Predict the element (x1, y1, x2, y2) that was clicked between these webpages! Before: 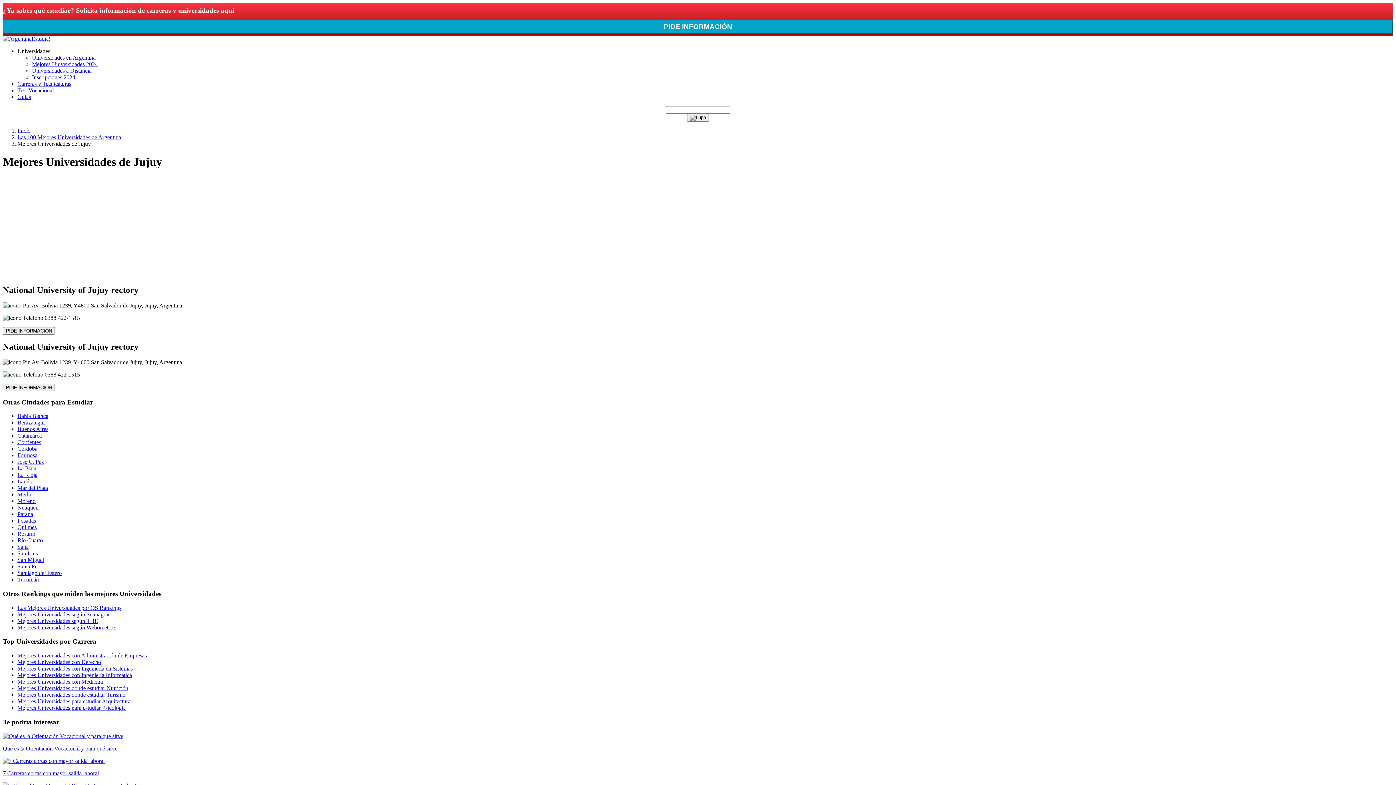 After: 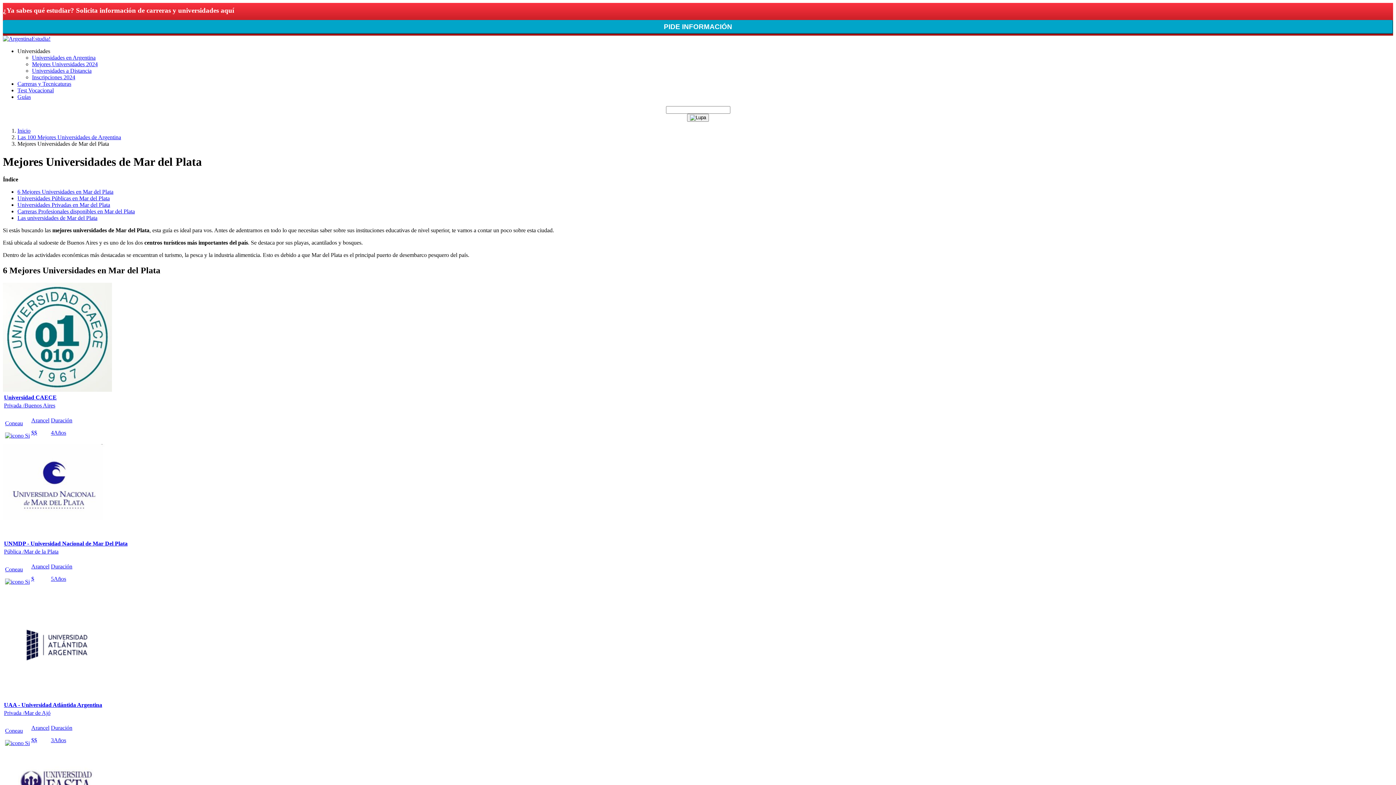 Action: bbox: (17, 485, 48, 491) label: Mar del Plata